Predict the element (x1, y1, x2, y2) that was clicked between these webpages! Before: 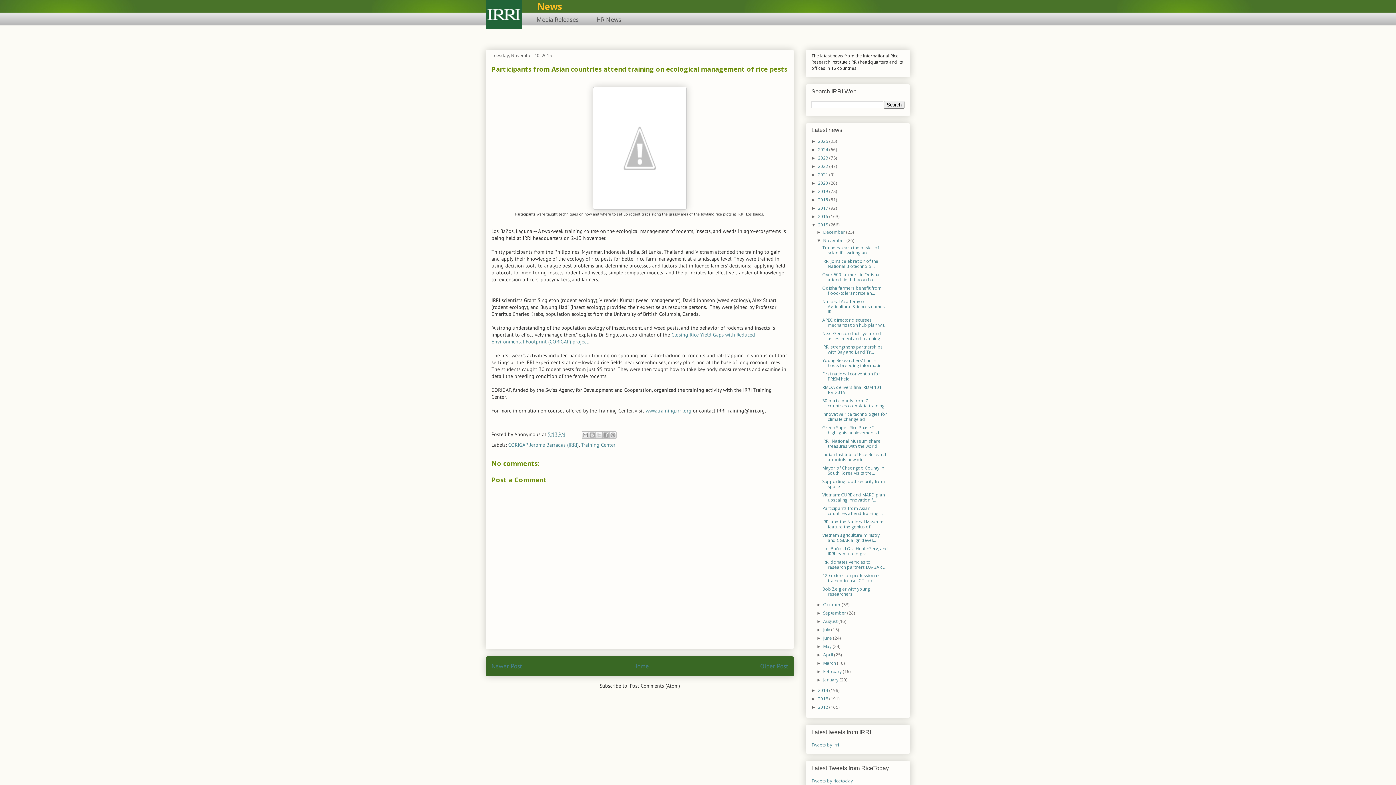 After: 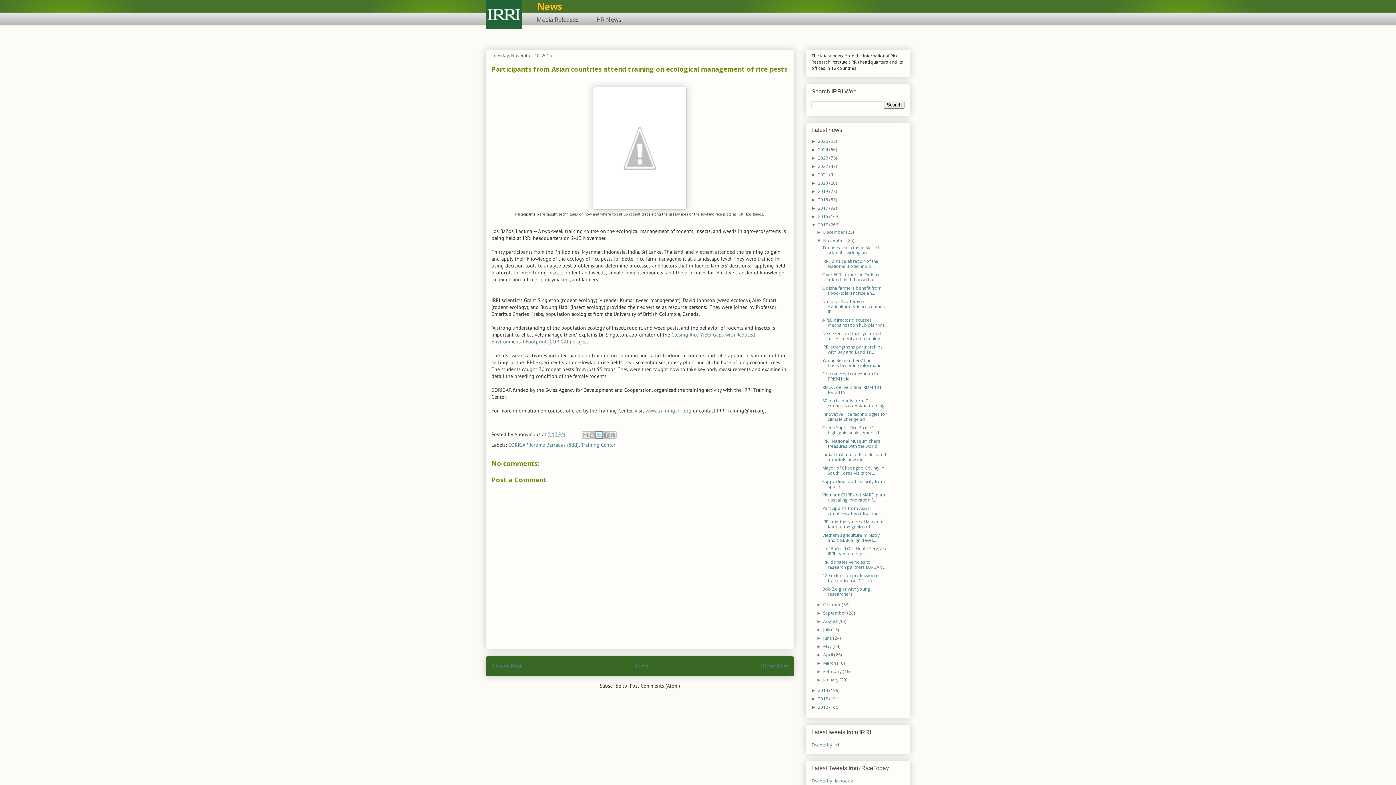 Action: bbox: (595, 431, 602, 438) label: Share to X